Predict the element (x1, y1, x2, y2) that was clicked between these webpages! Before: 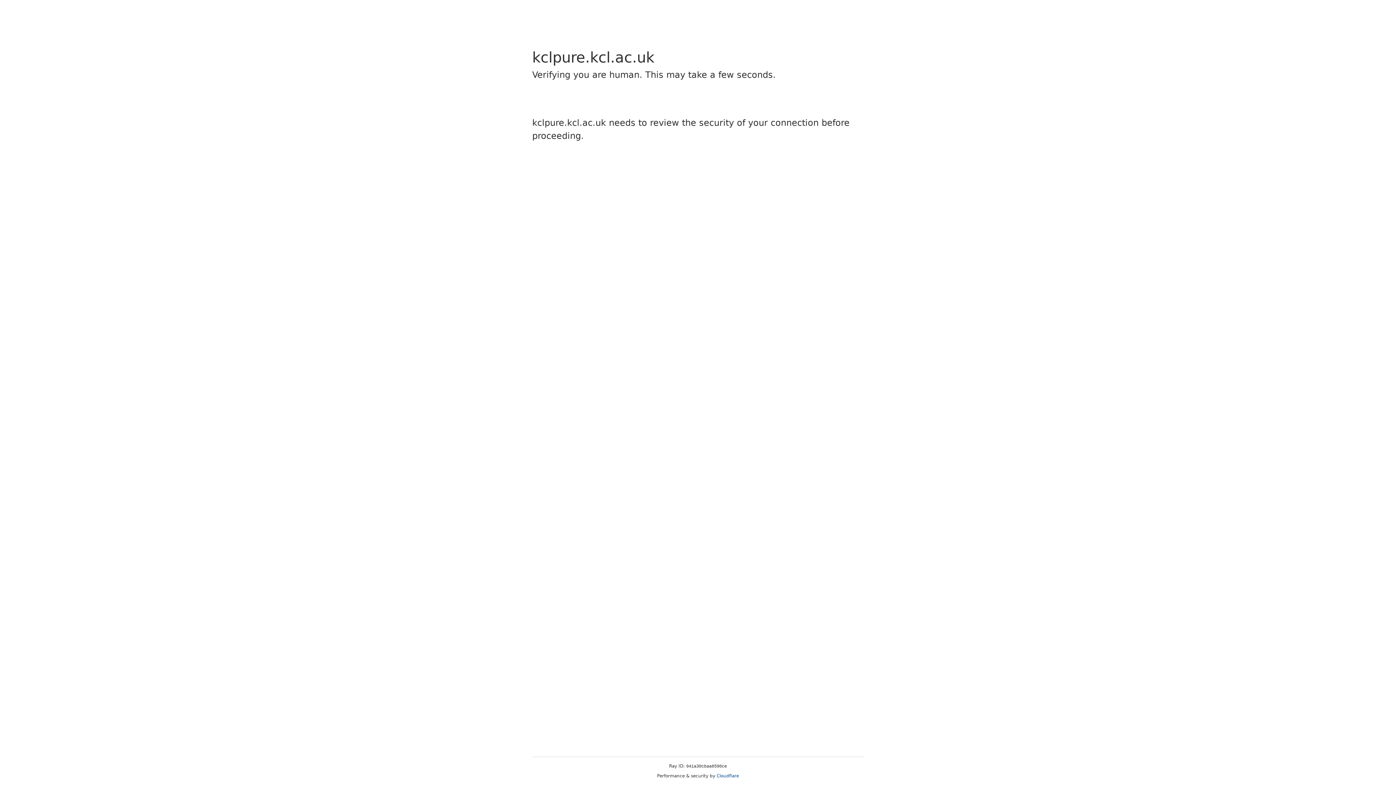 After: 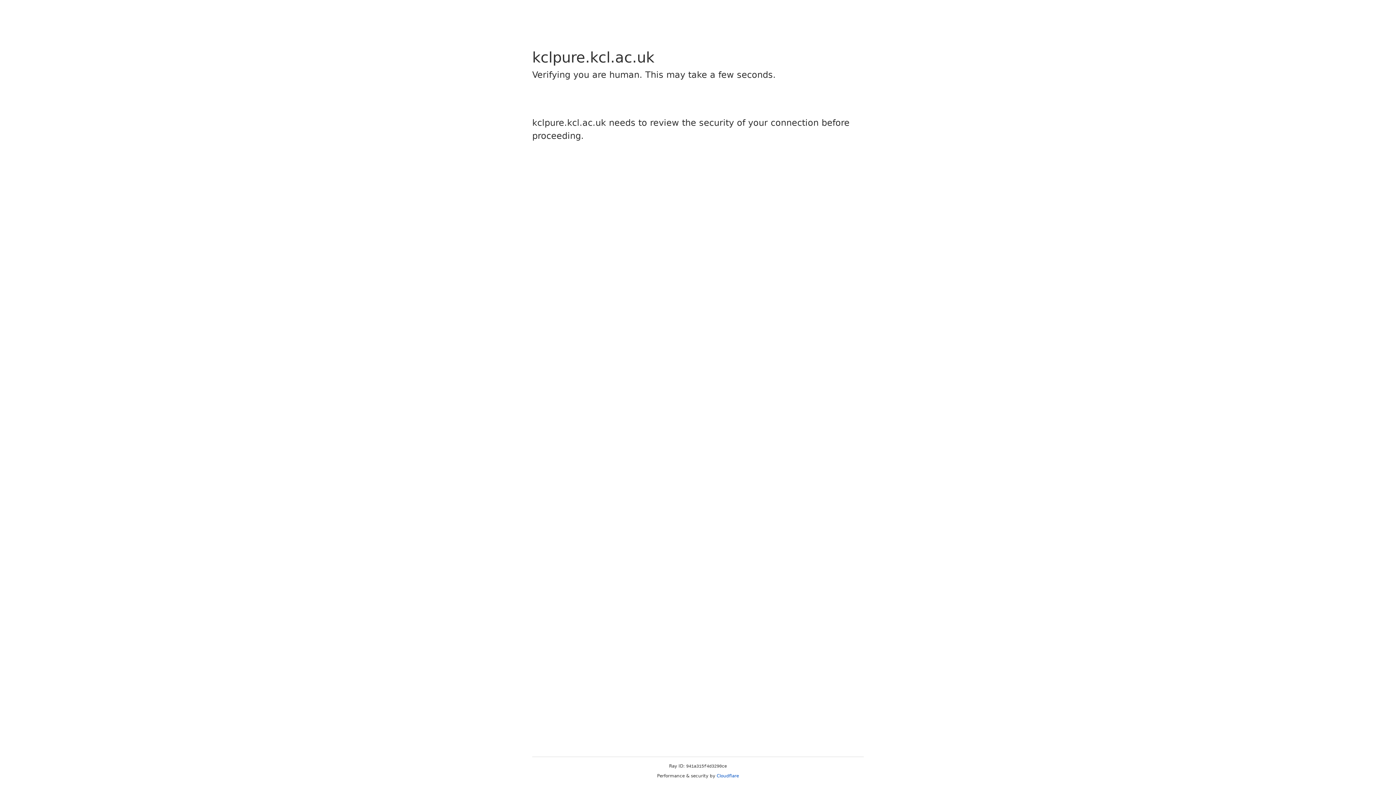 Action: bbox: (716, 773, 739, 778) label: Cloudflare